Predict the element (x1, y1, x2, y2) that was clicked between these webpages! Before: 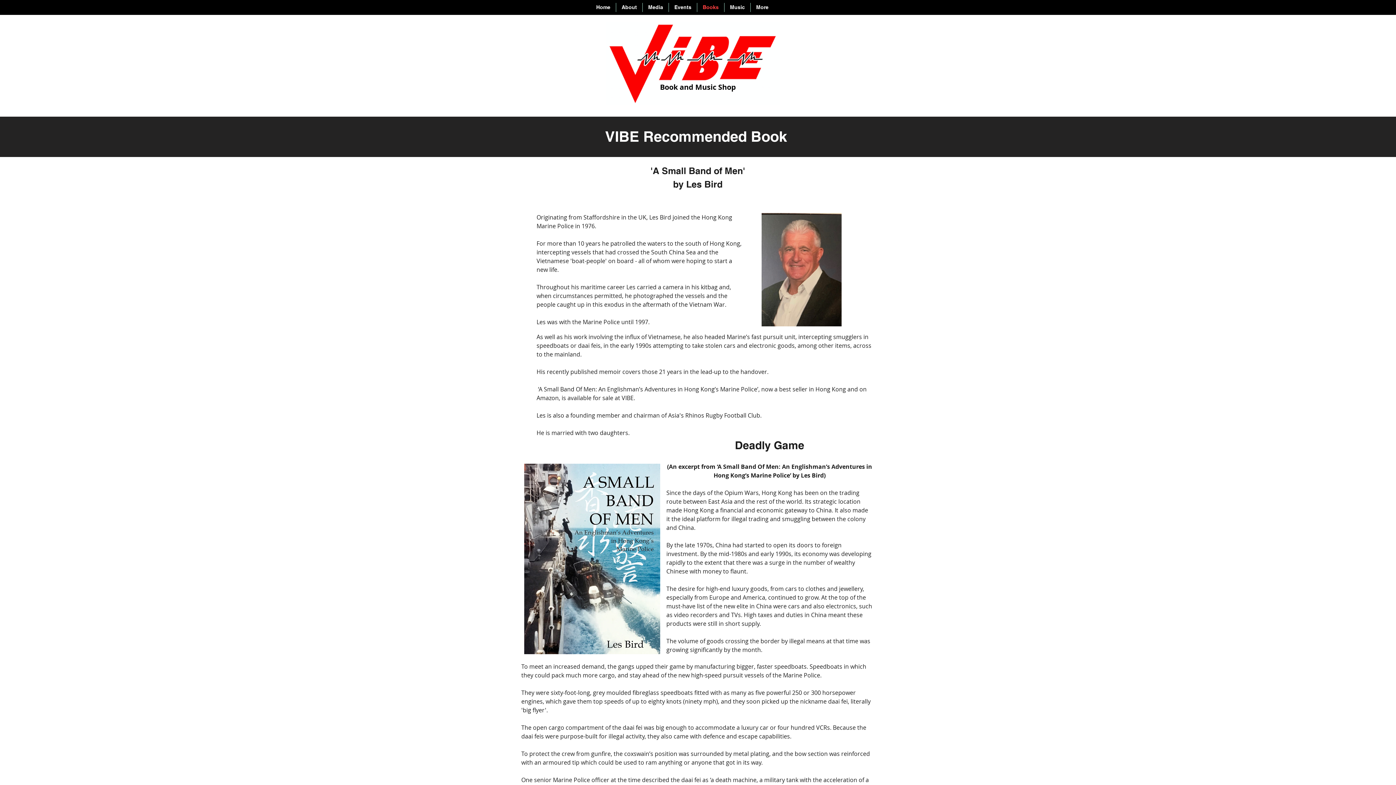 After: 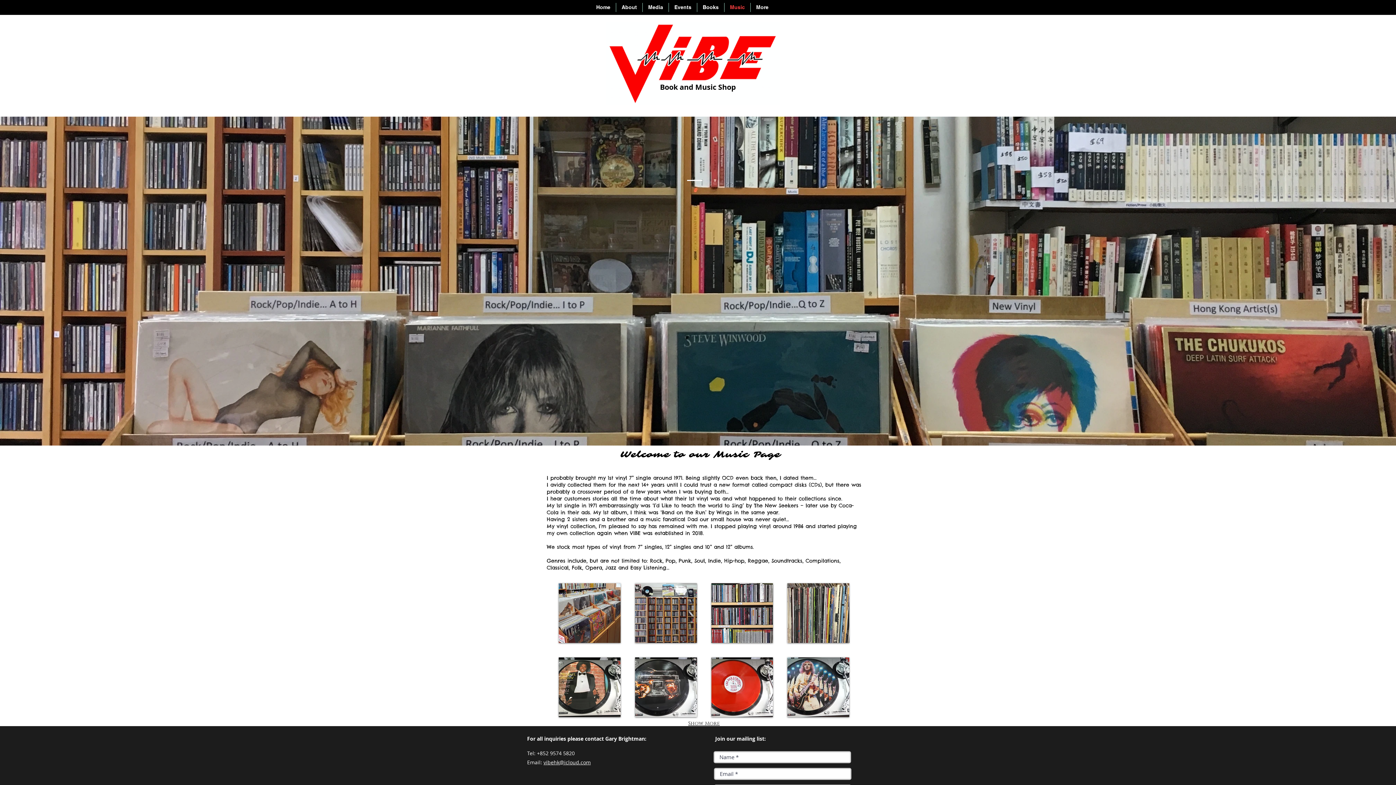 Action: bbox: (724, 2, 750, 12) label: Music